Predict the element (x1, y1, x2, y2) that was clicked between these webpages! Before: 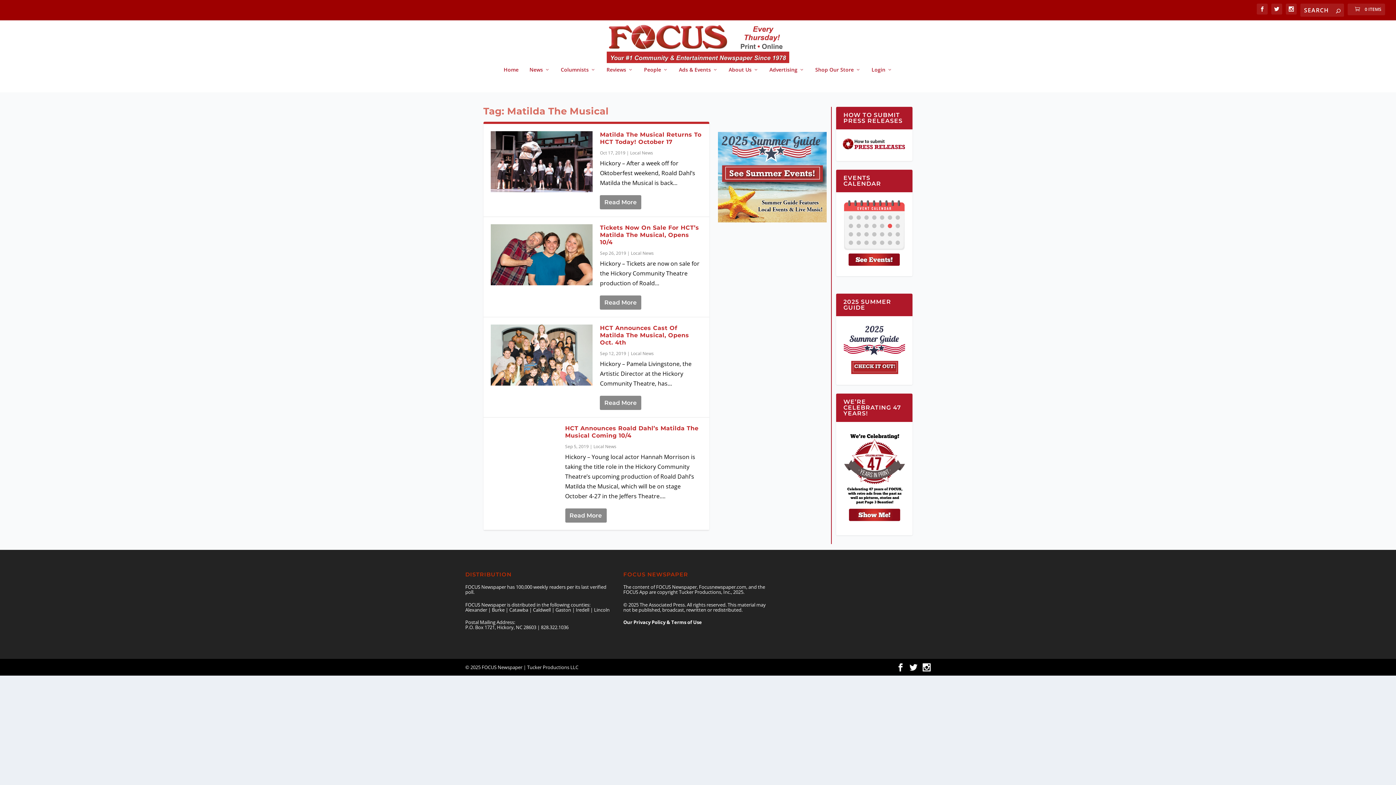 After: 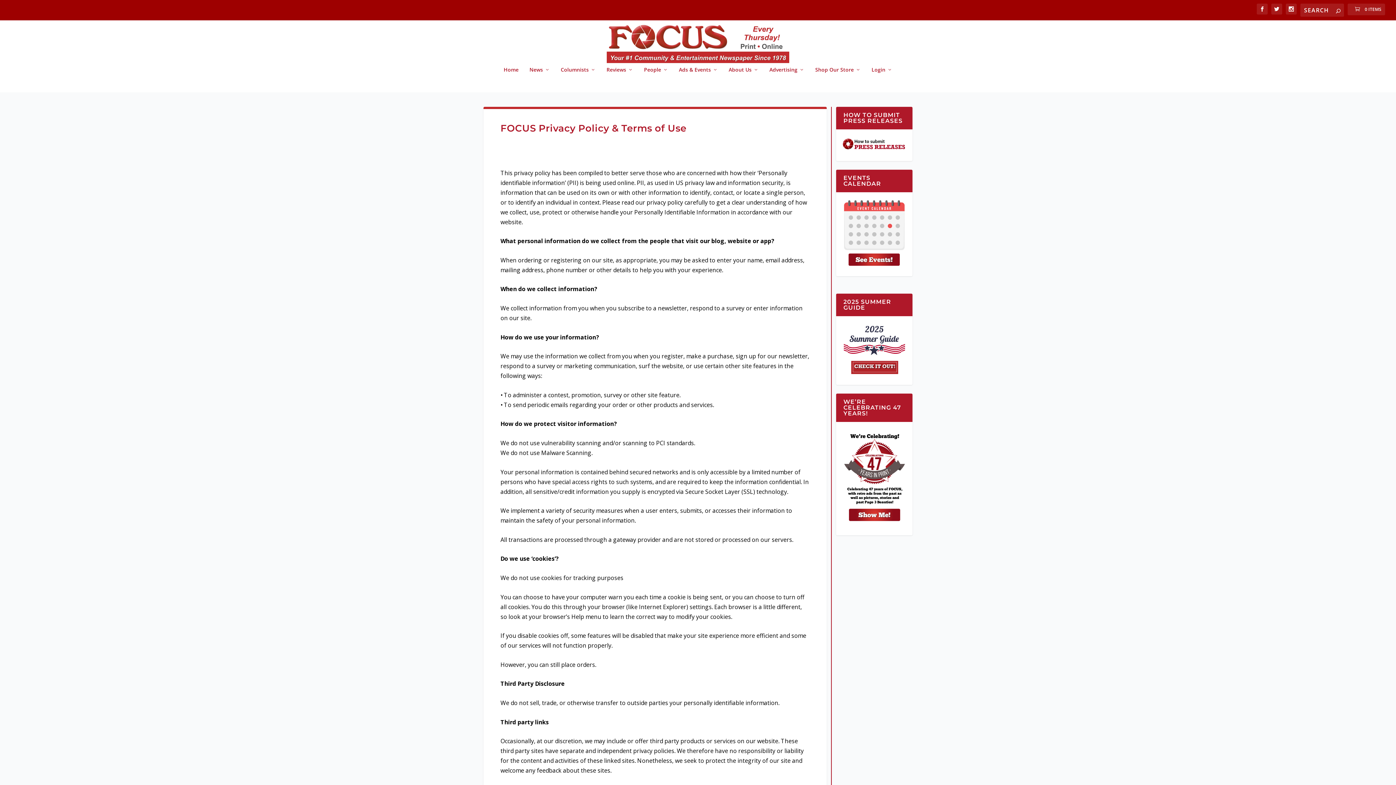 Action: bbox: (623, 619, 702, 625) label: Our Privacy Policy & Terms of Use